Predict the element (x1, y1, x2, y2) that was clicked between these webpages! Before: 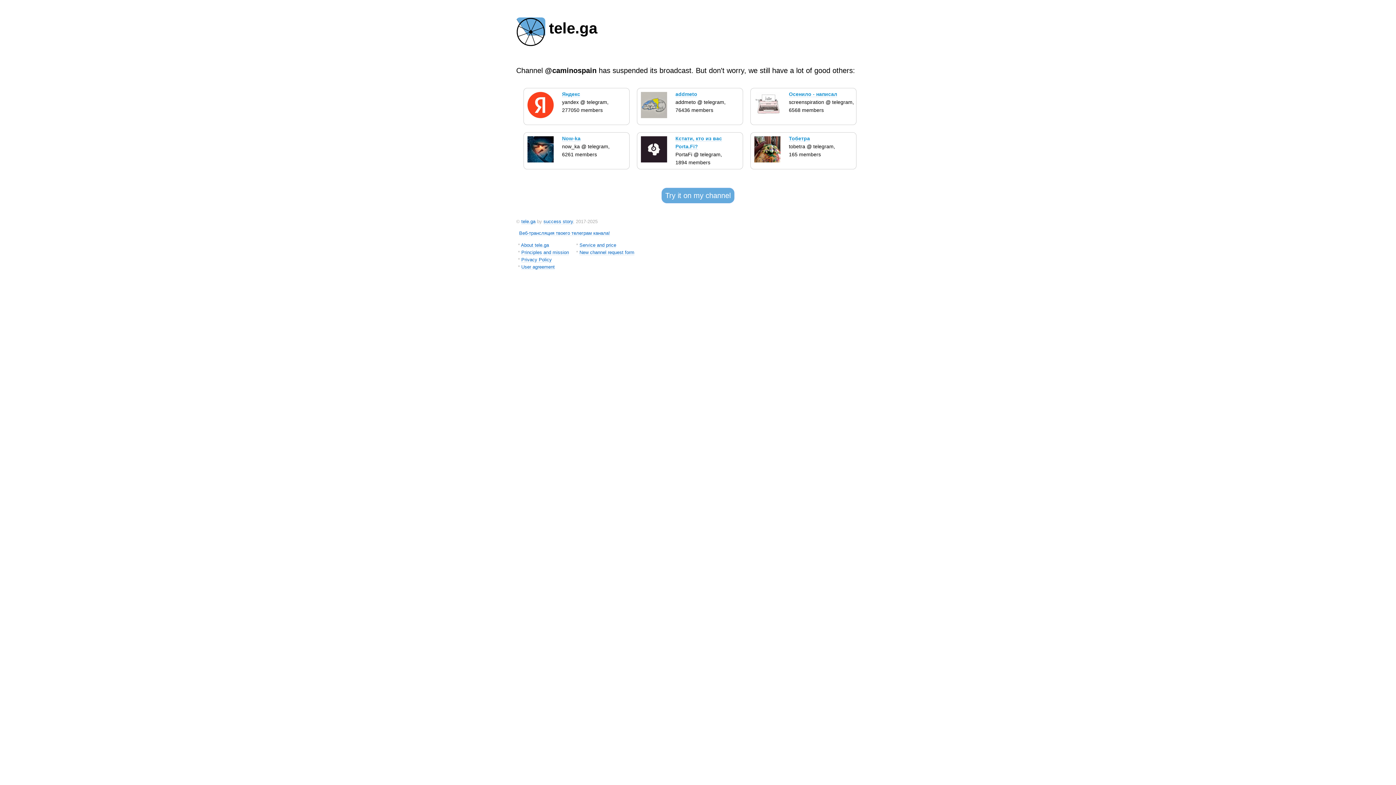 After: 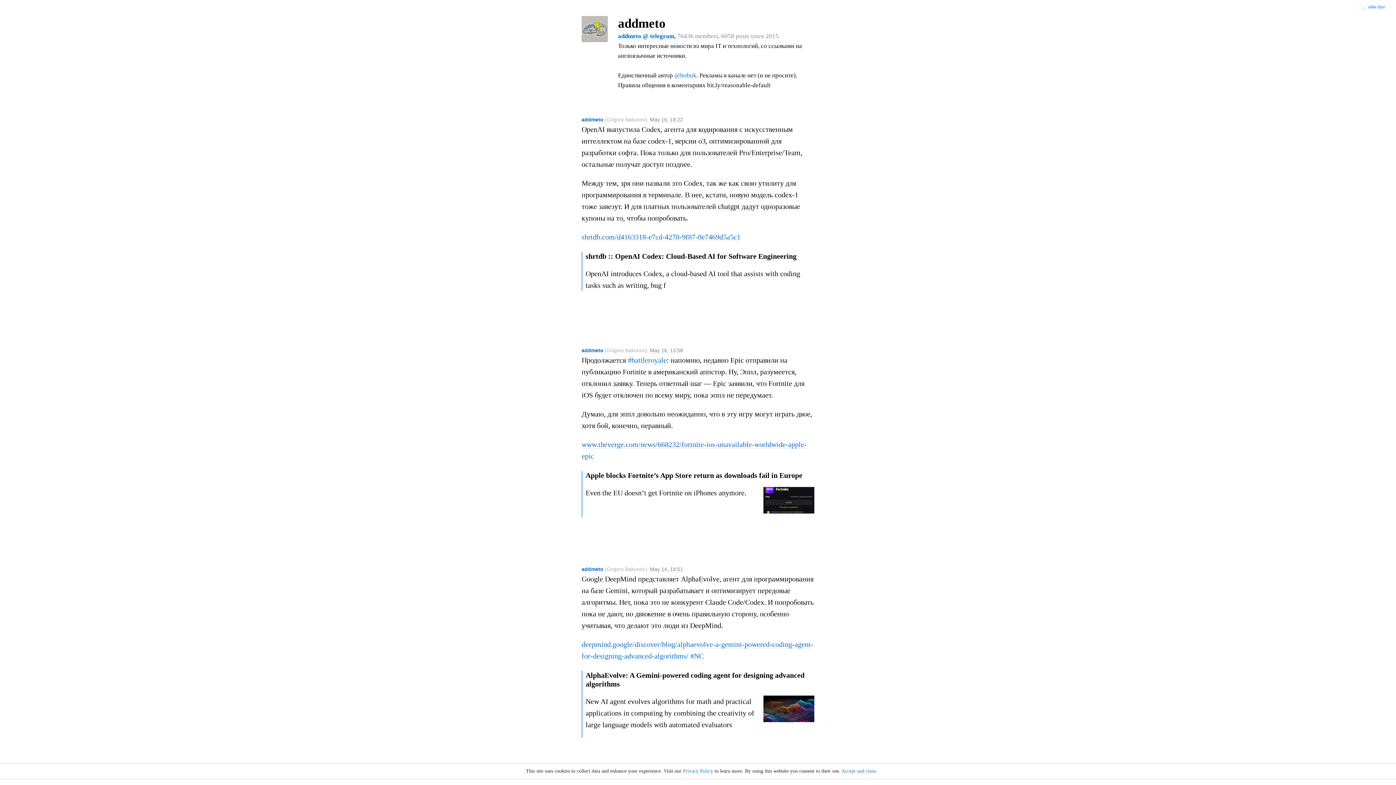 Action: bbox: (675, 91, 697, 96) label: addmeto